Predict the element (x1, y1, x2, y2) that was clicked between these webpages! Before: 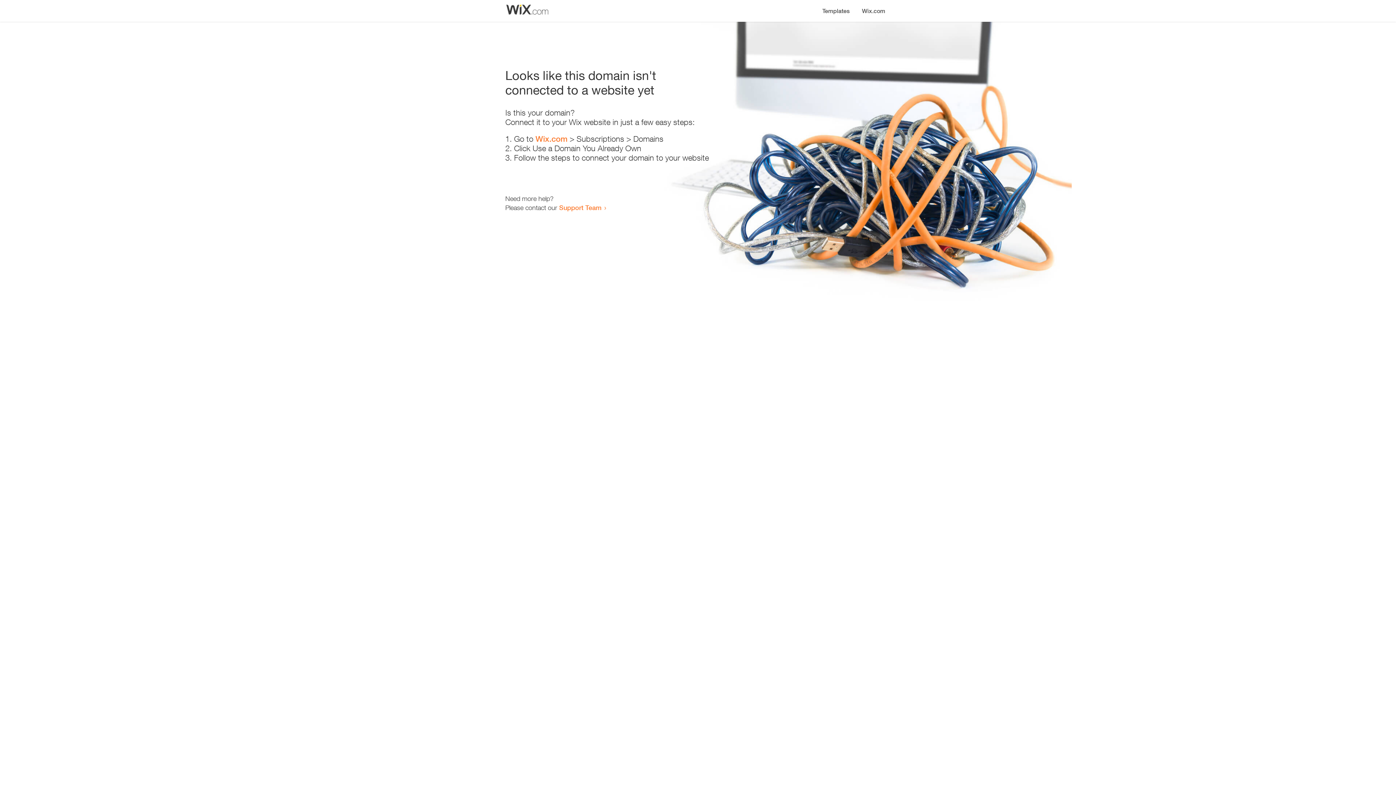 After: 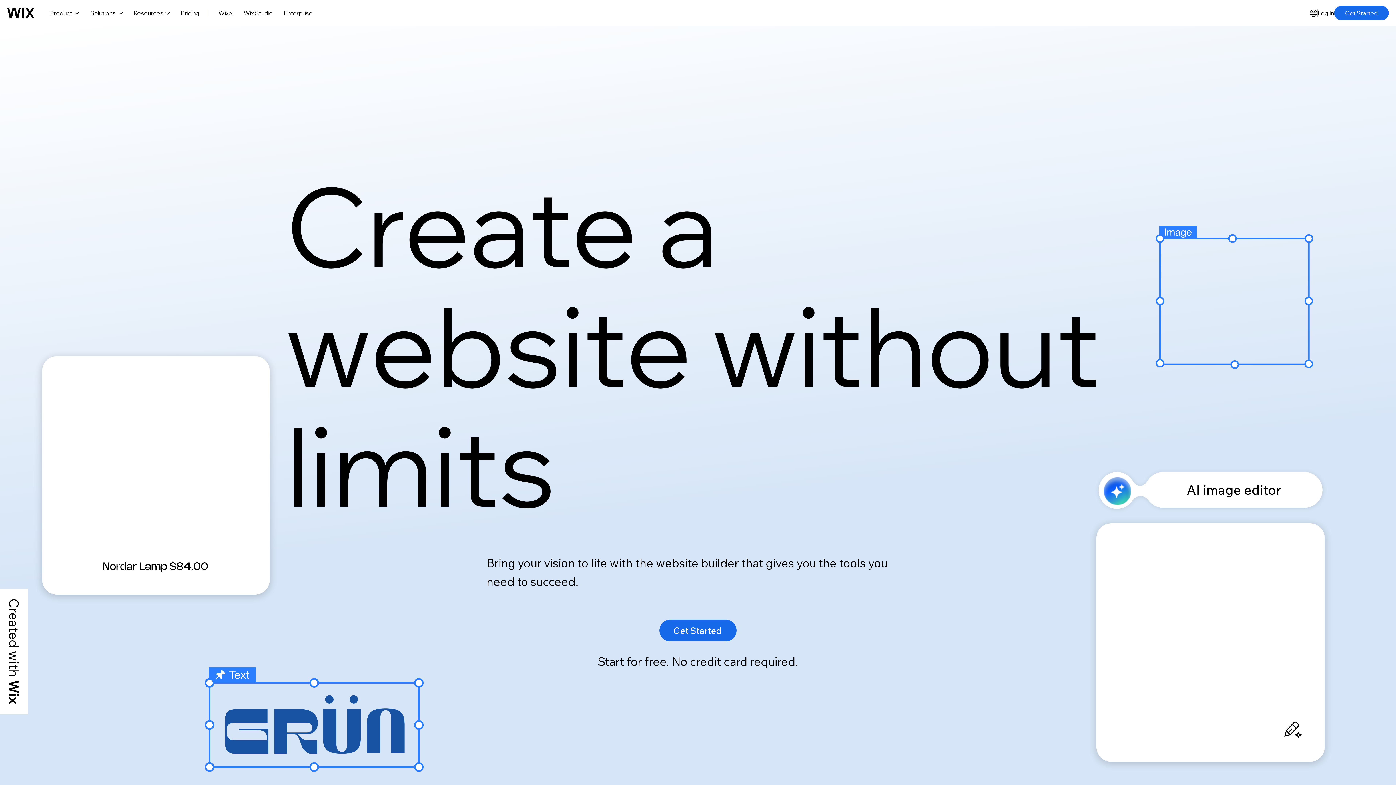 Action: bbox: (856, 0, 890, 14) label: Wix.com